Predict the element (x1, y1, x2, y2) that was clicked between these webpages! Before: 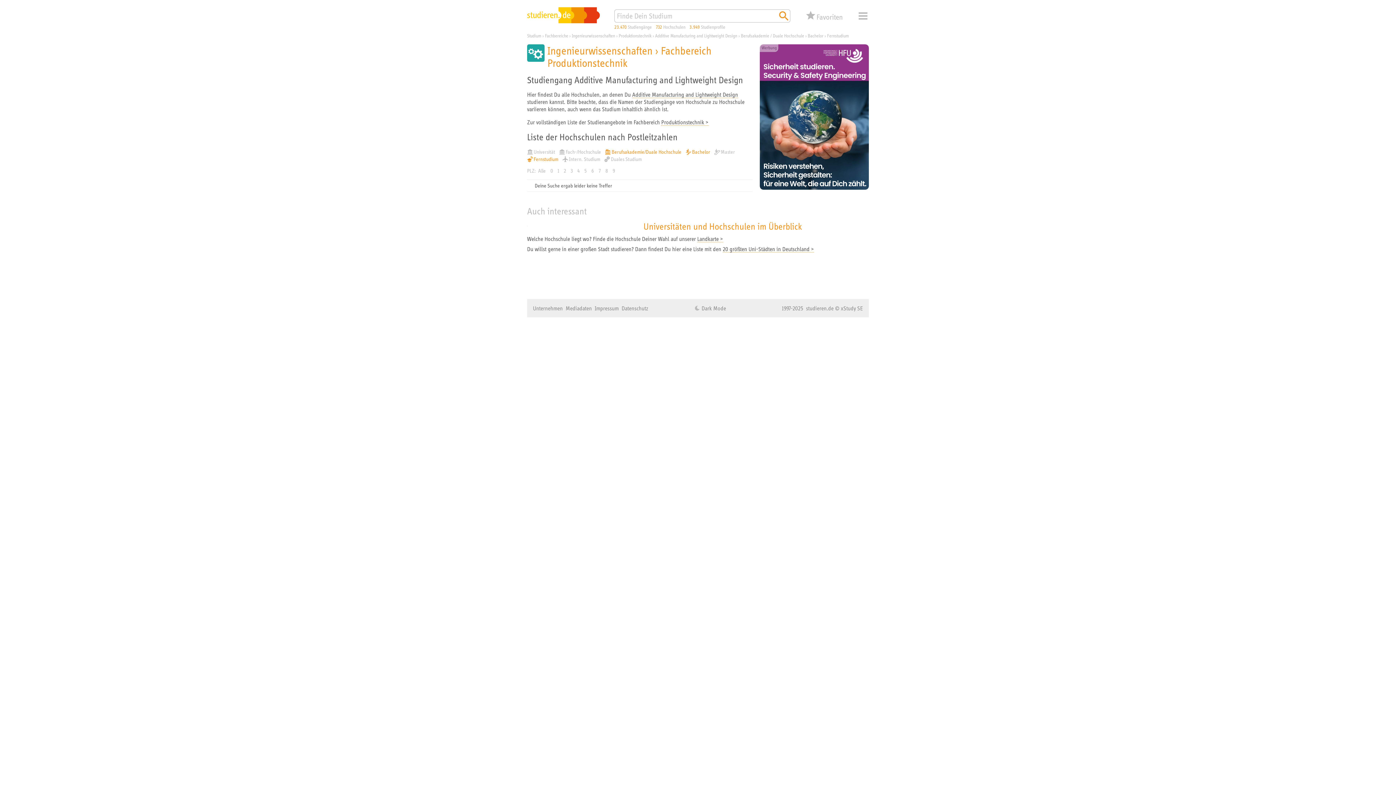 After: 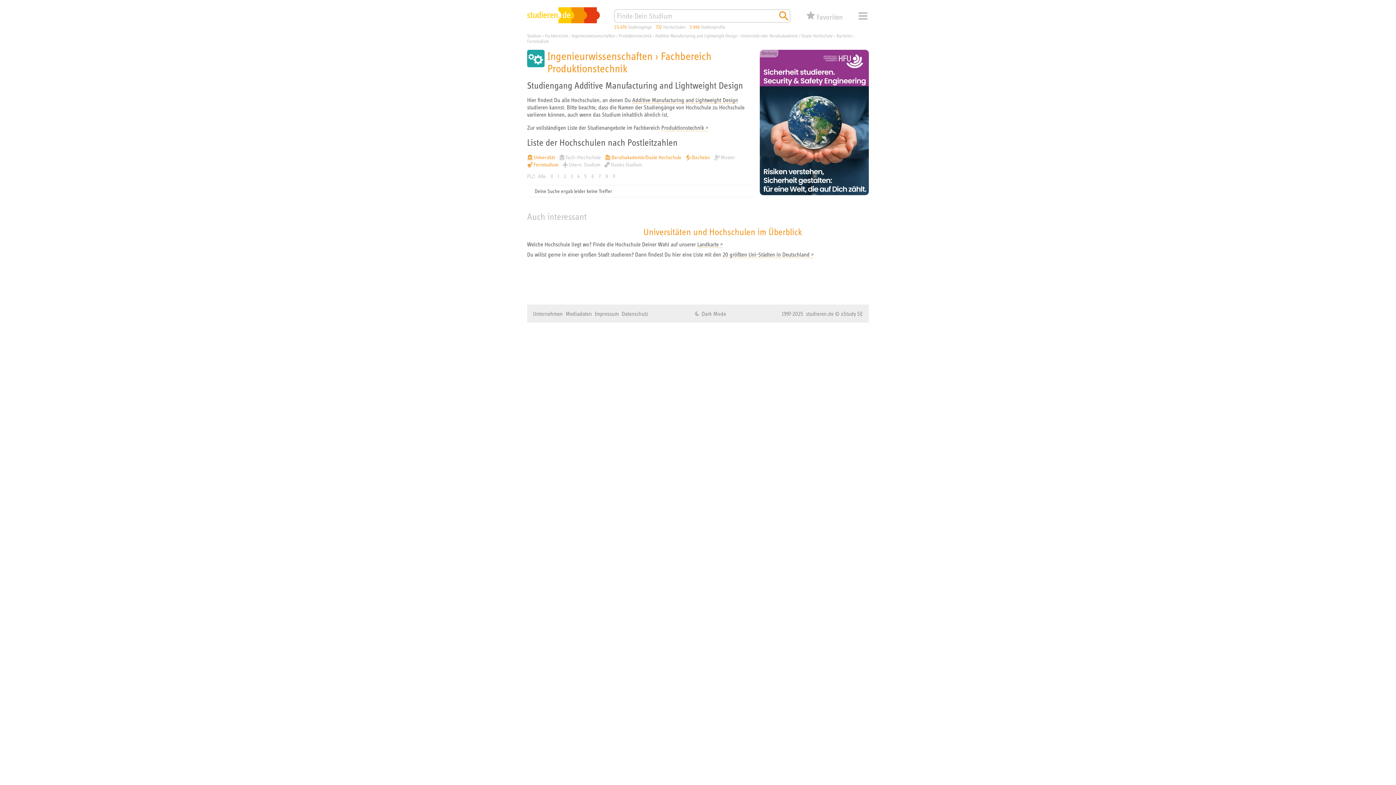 Action: label: Universität bbox: (527, 149, 555, 155)